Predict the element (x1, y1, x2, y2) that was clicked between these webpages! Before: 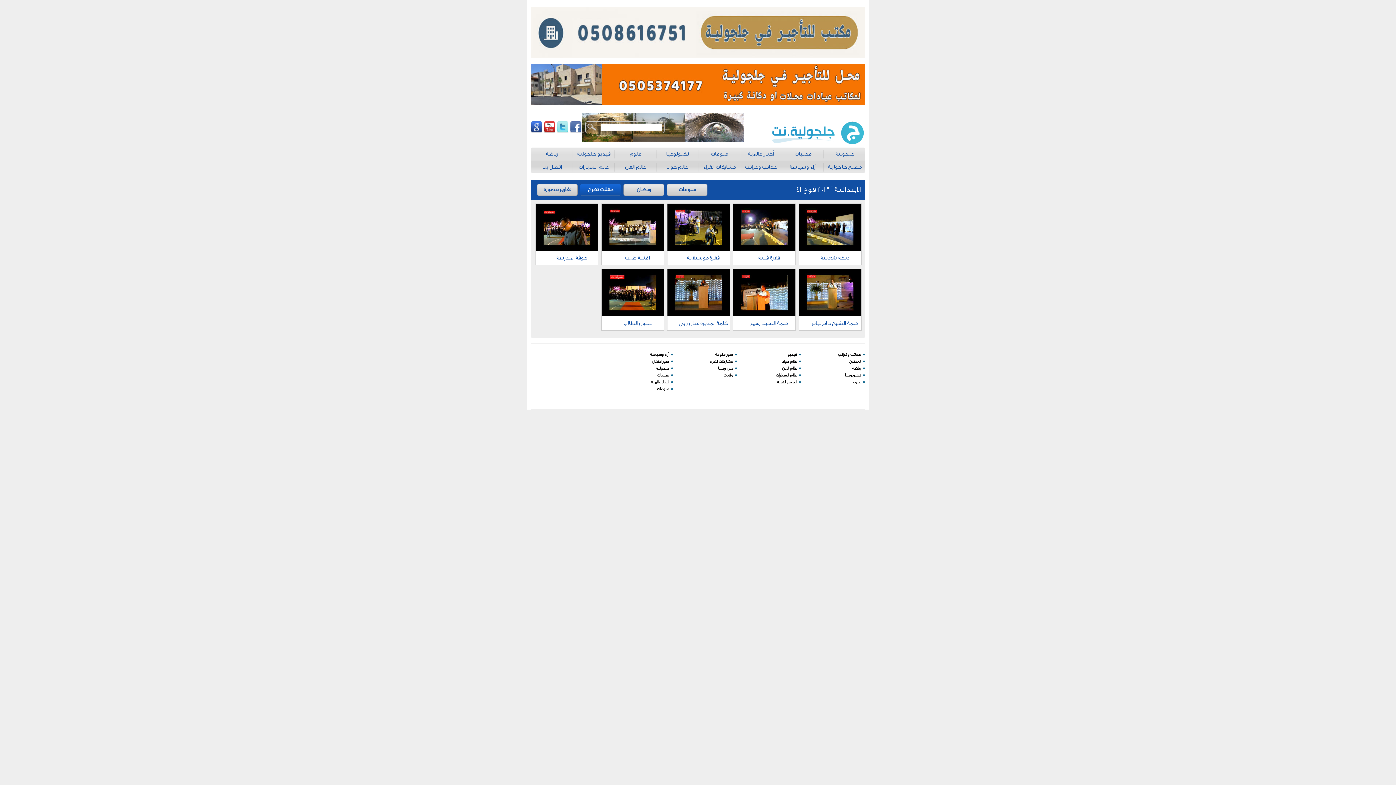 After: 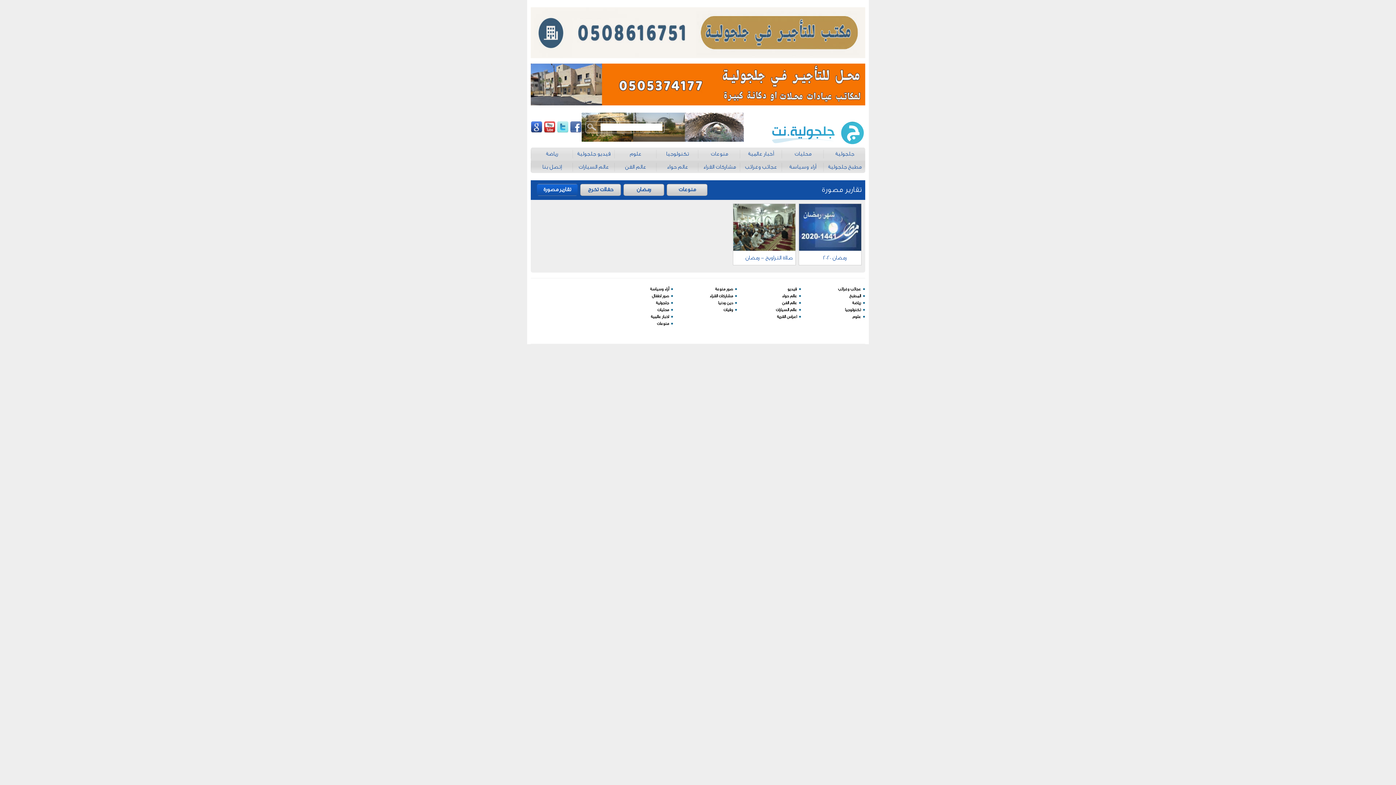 Action: bbox: (543, 186, 571, 192) label: تقارير مصورة